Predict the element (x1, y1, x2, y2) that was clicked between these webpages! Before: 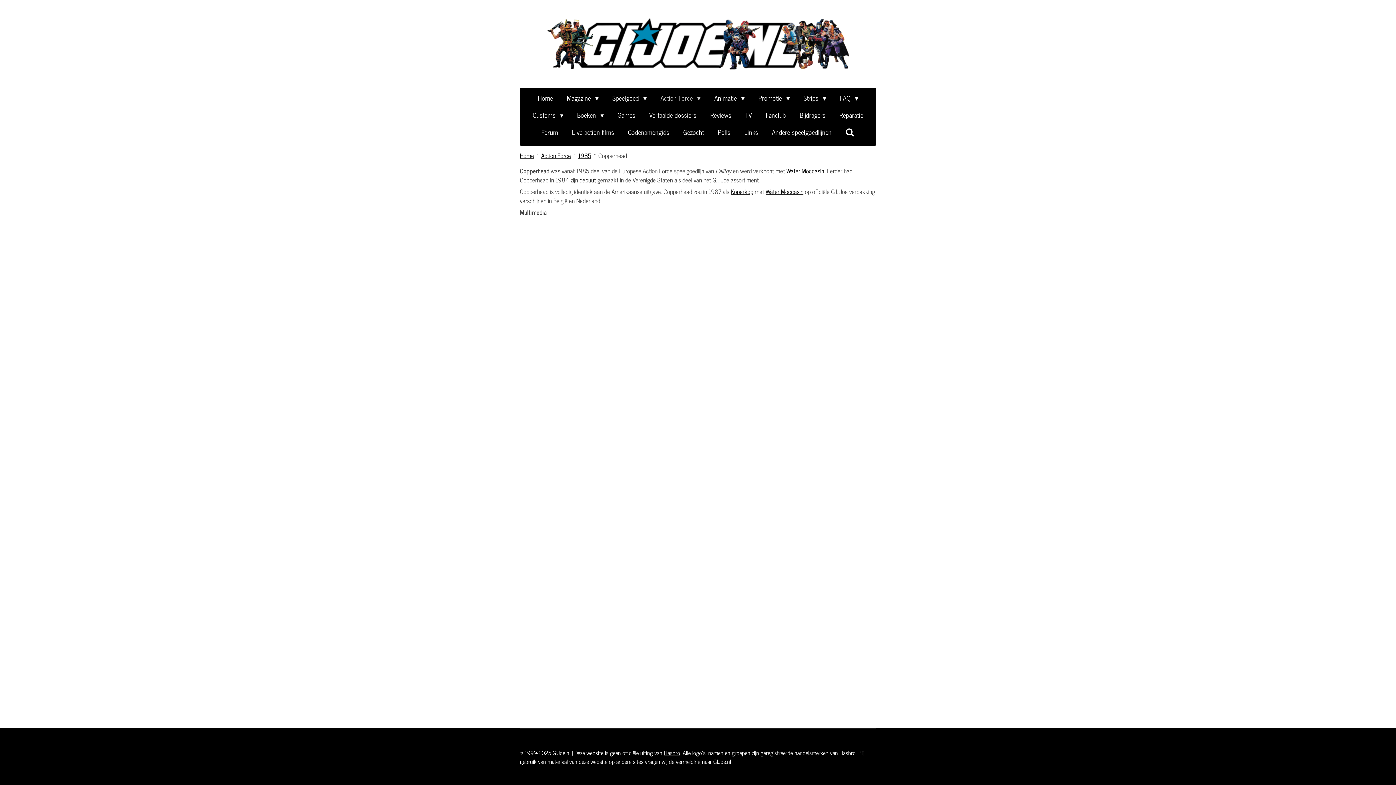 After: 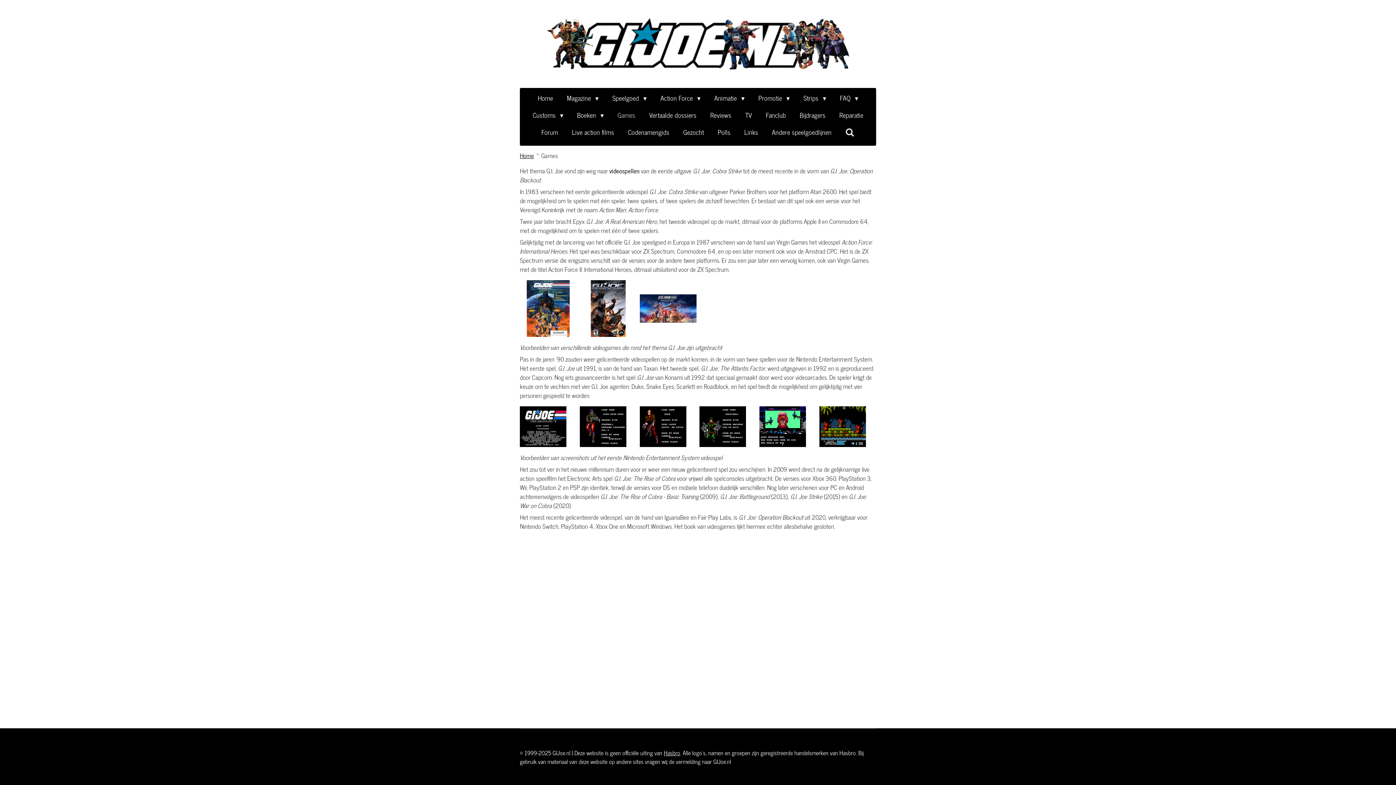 Action: bbox: (612, 108, 640, 121) label: Games